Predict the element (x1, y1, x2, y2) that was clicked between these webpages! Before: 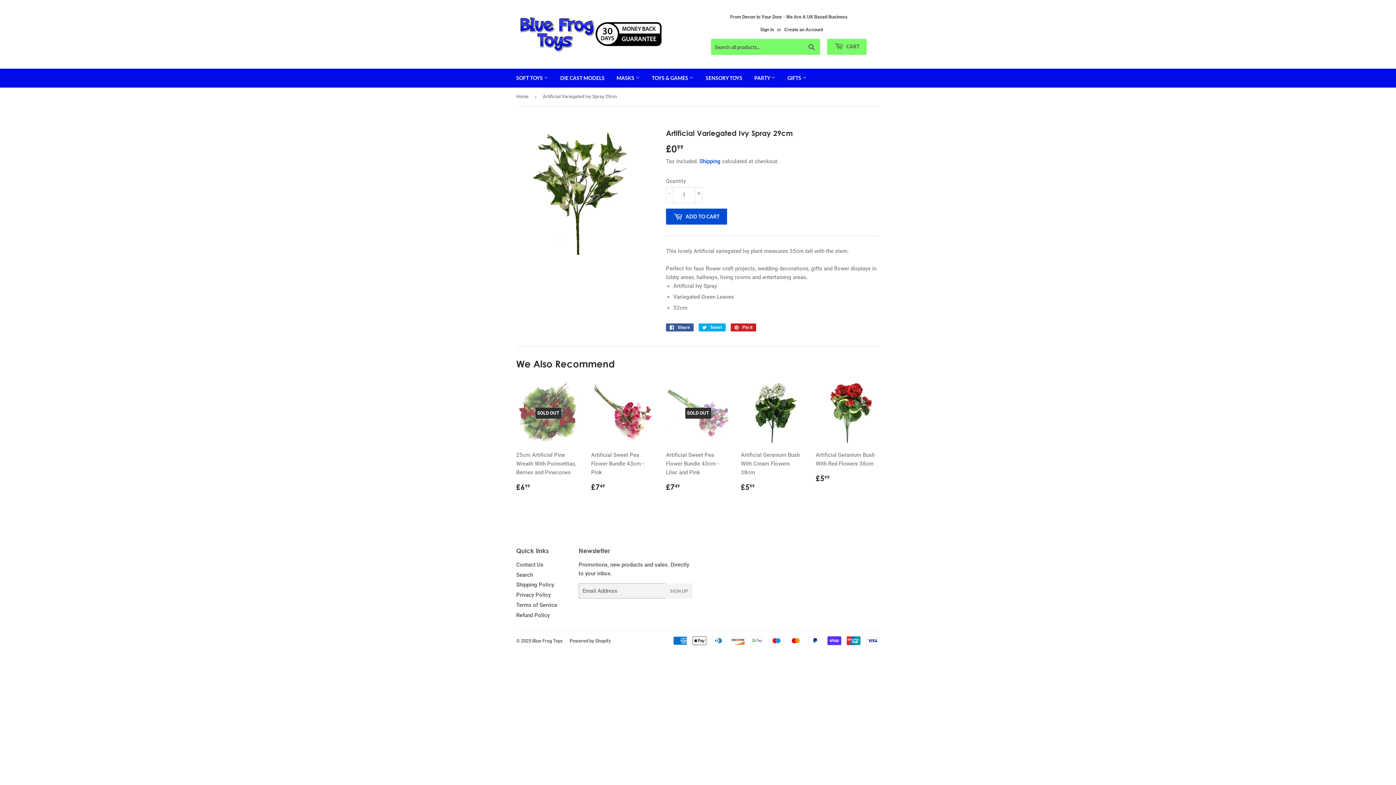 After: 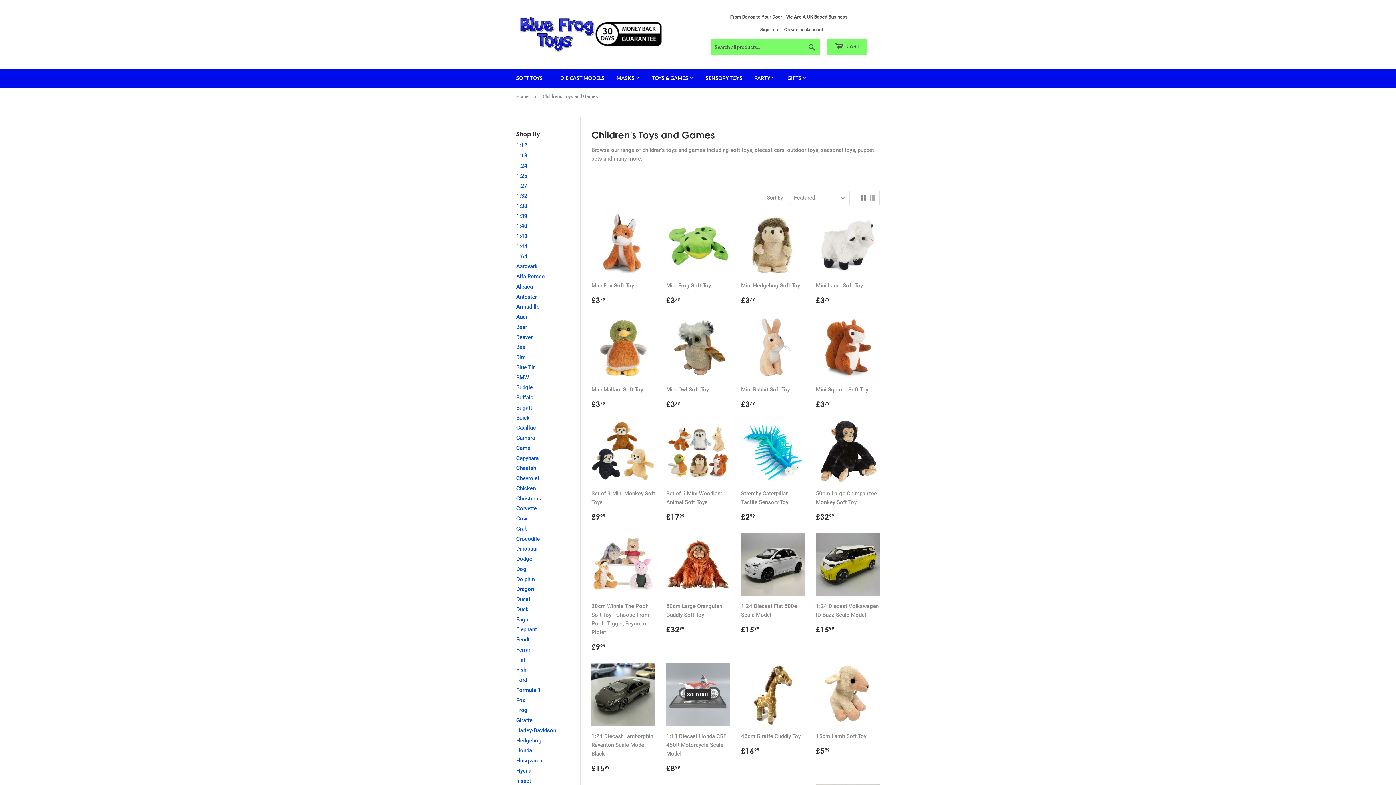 Action: bbox: (646, 68, 699, 87) label: TOYS & GAMES 